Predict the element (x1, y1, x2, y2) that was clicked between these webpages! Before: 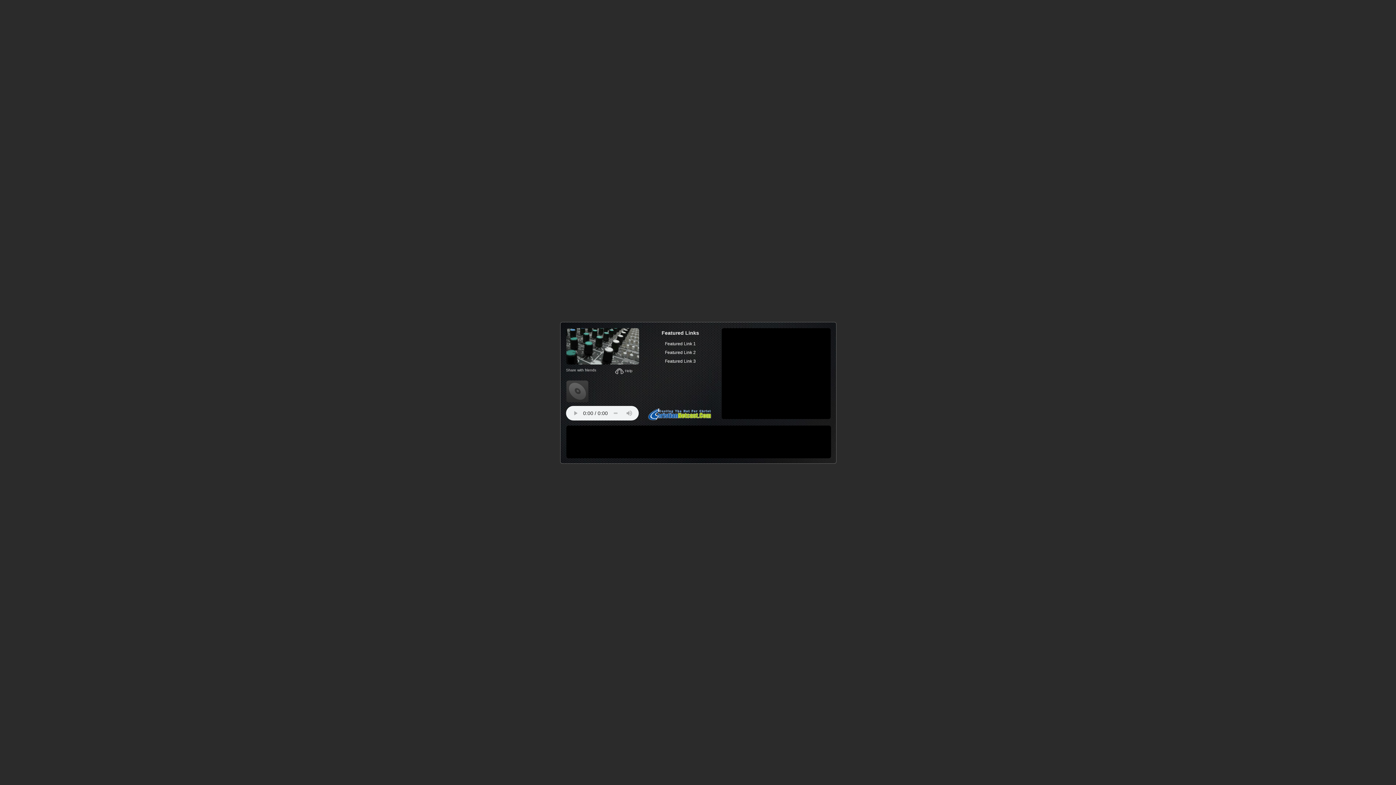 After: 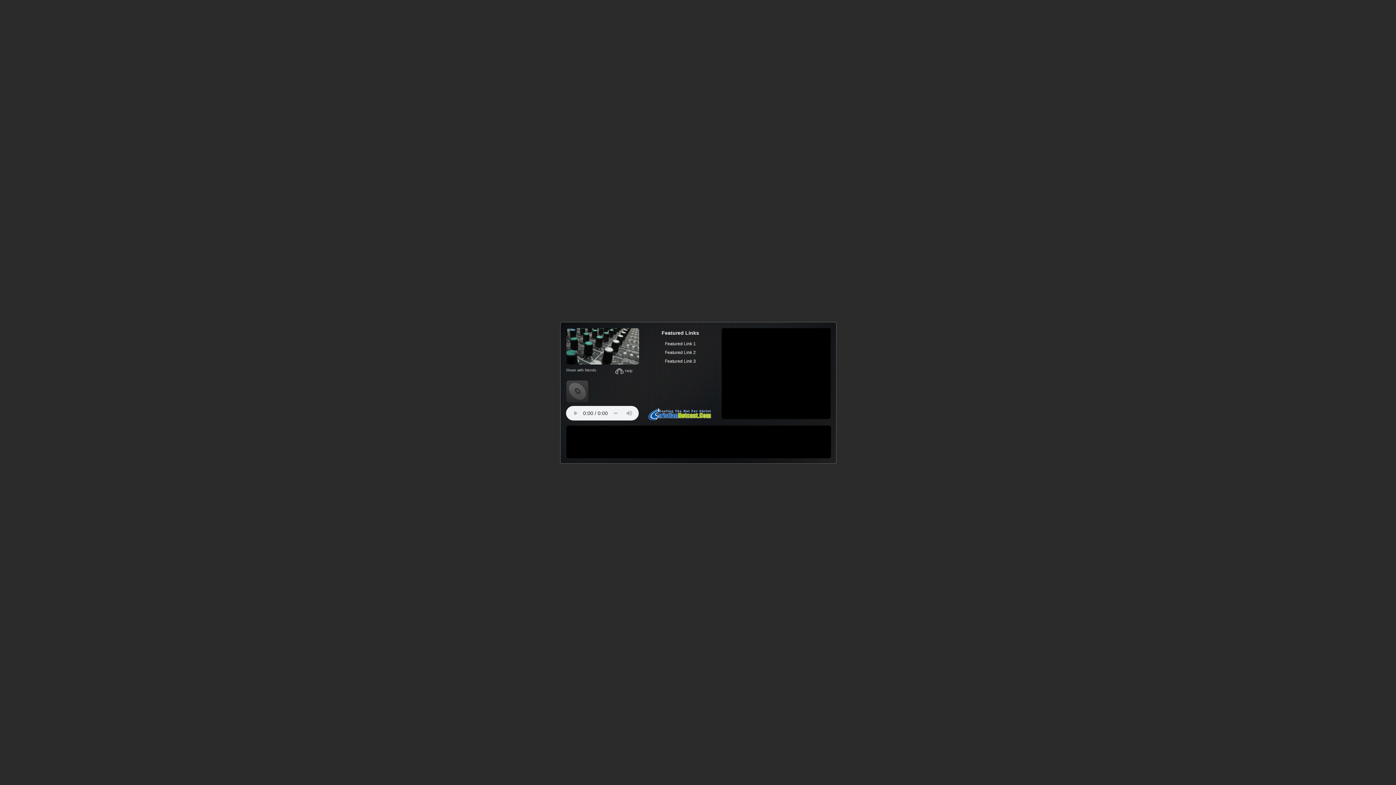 Action: bbox: (665, 350, 696, 355) label: Featured Link 2